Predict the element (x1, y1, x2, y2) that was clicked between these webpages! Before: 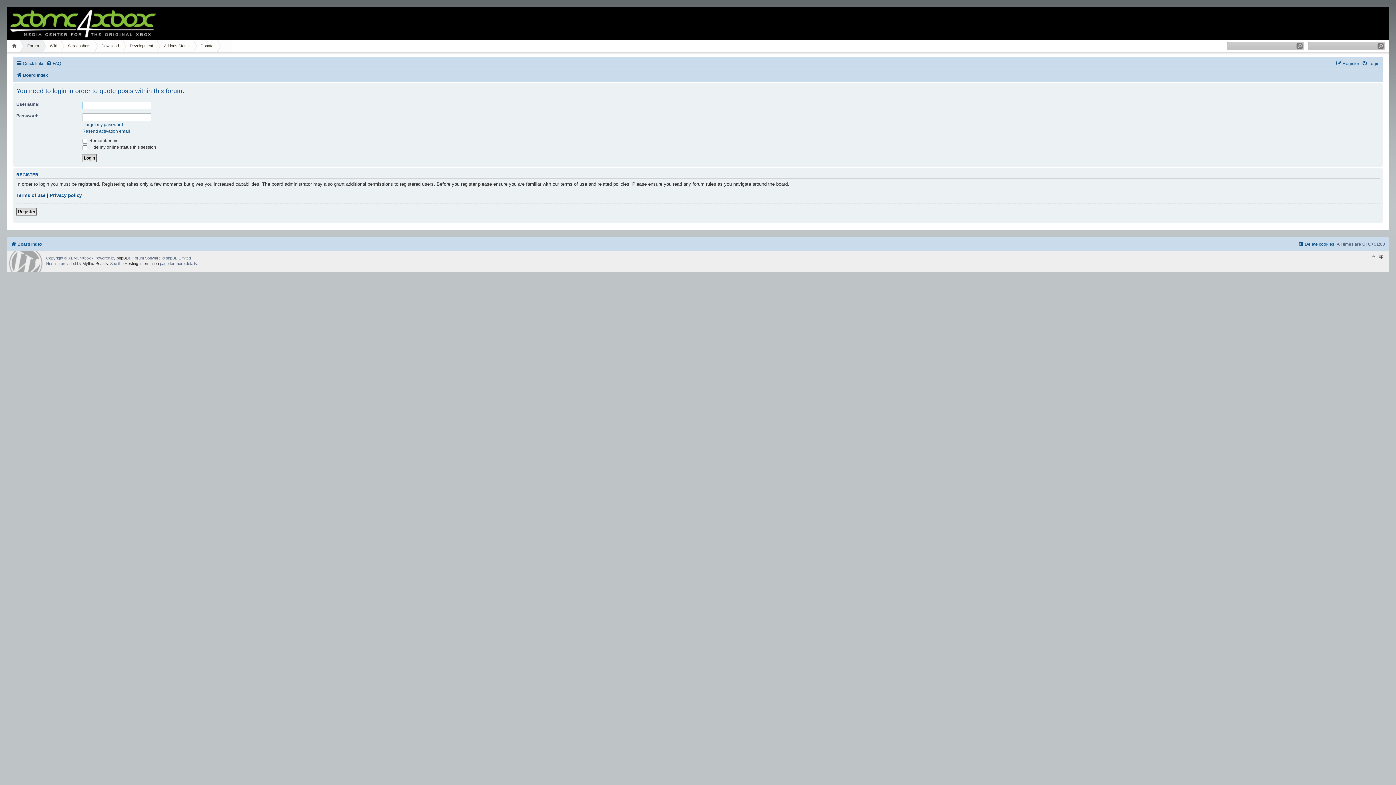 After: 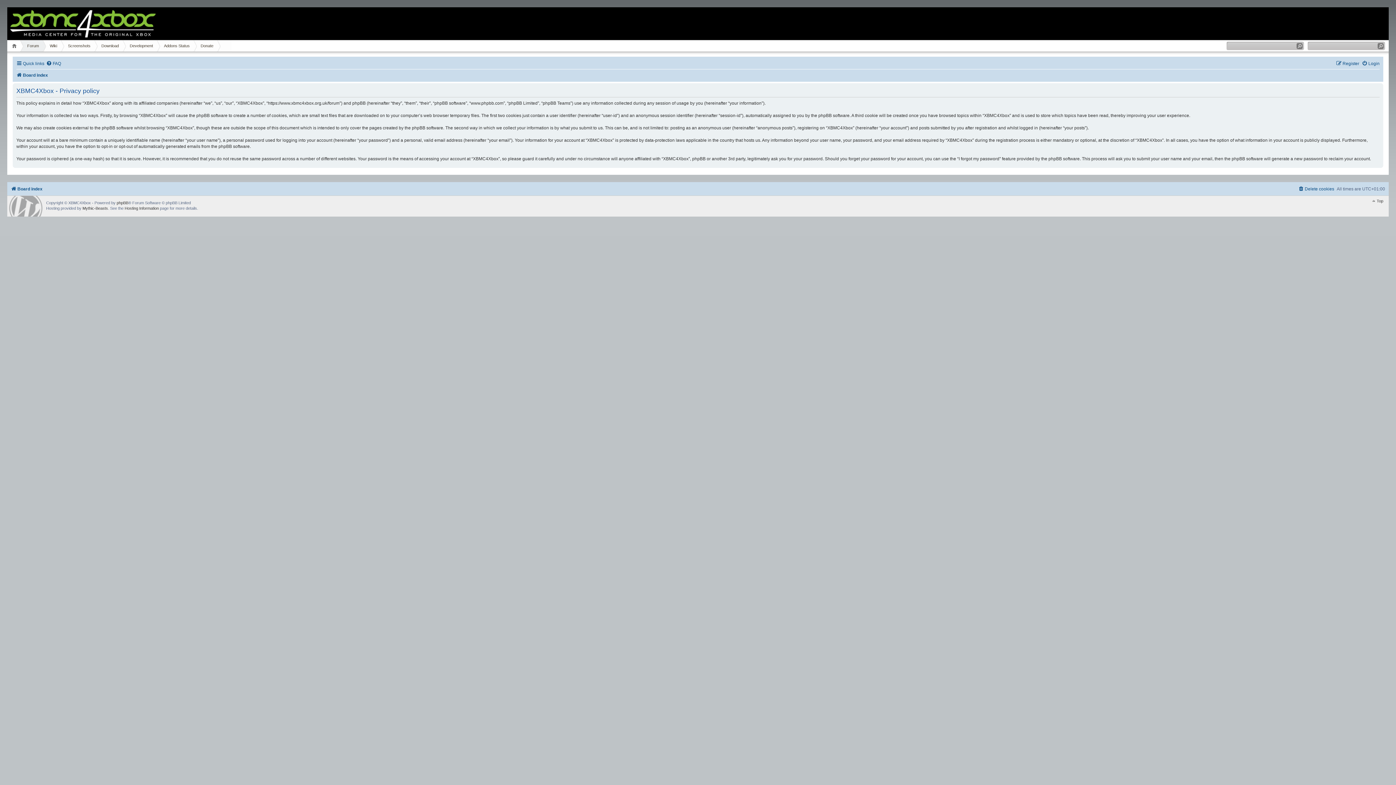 Action: label: Privacy policy bbox: (49, 192, 81, 198)